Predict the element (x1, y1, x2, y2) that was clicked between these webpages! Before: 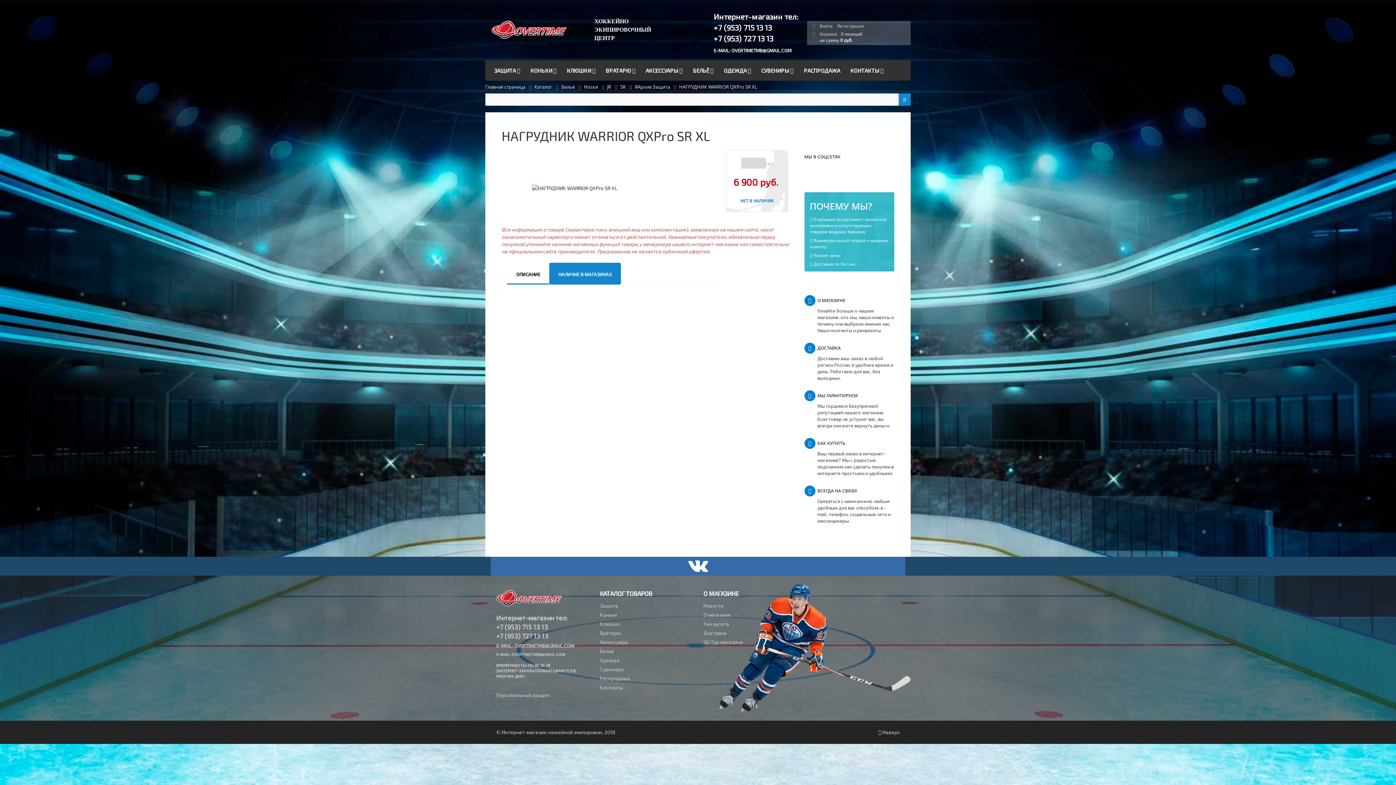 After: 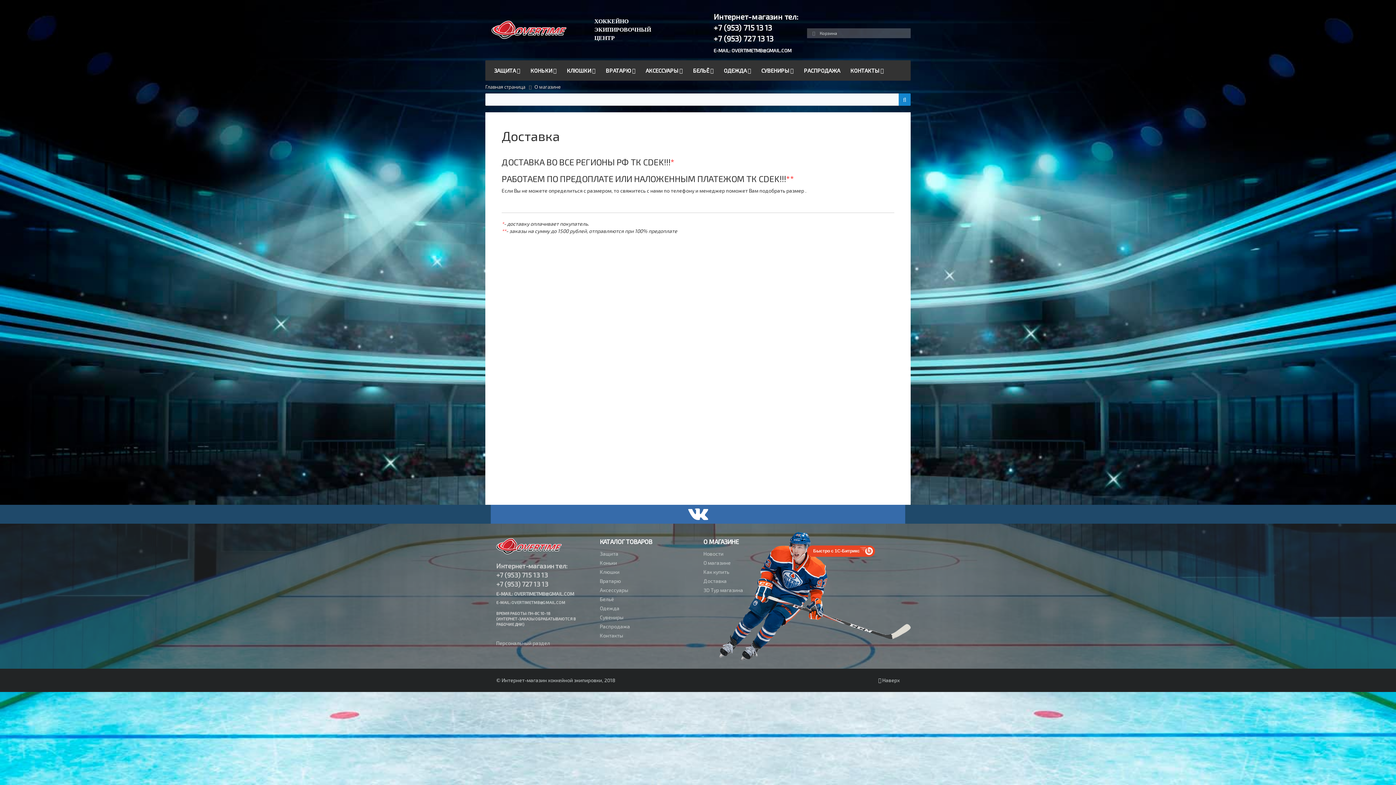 Action: bbox: (804, 342, 894, 381) label: ДОСТАВКА
Доставим ваш заказ в любой регион России, в удобное время и день. Работаем для вас, без выходных.